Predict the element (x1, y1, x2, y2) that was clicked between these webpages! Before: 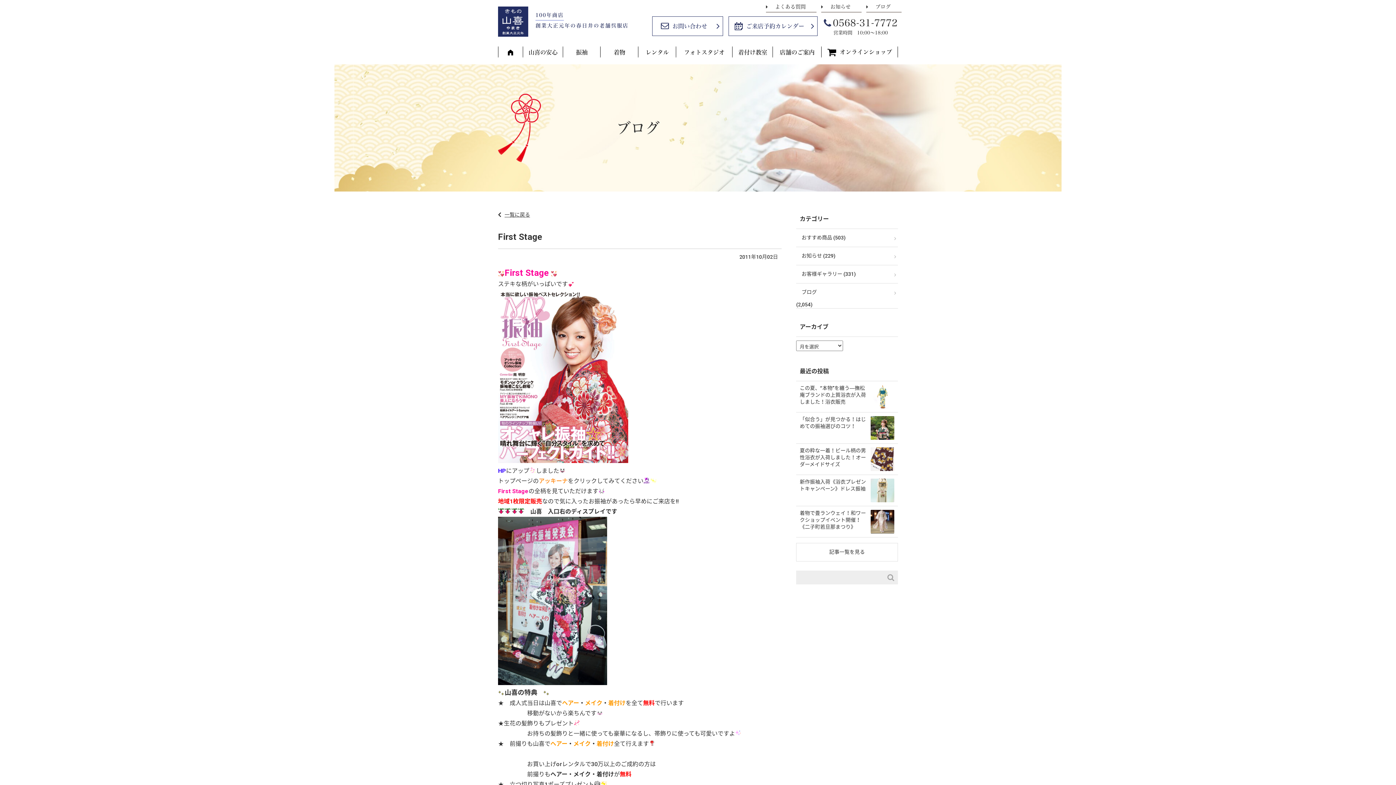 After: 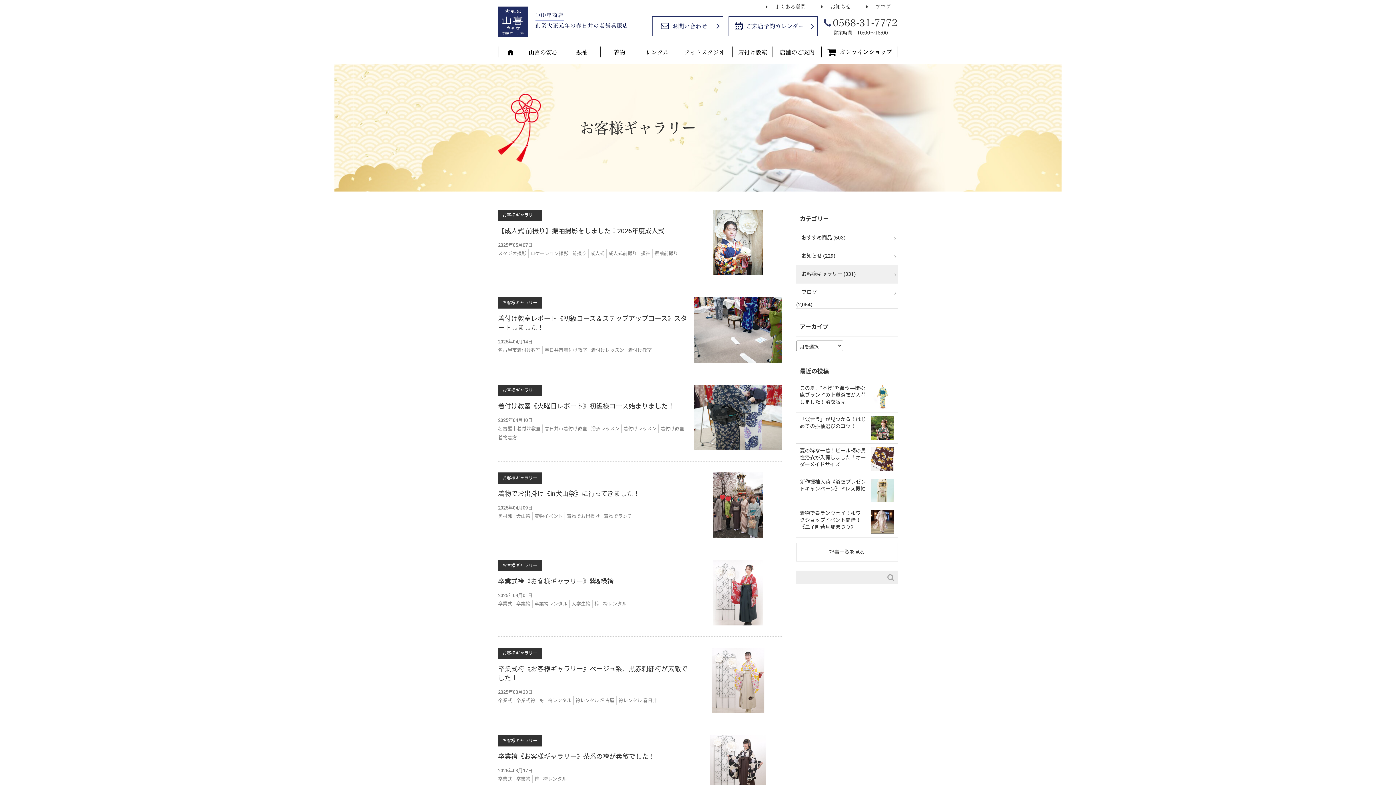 Action: label: お客様ギャラリー (331) bbox: (796, 265, 898, 283)